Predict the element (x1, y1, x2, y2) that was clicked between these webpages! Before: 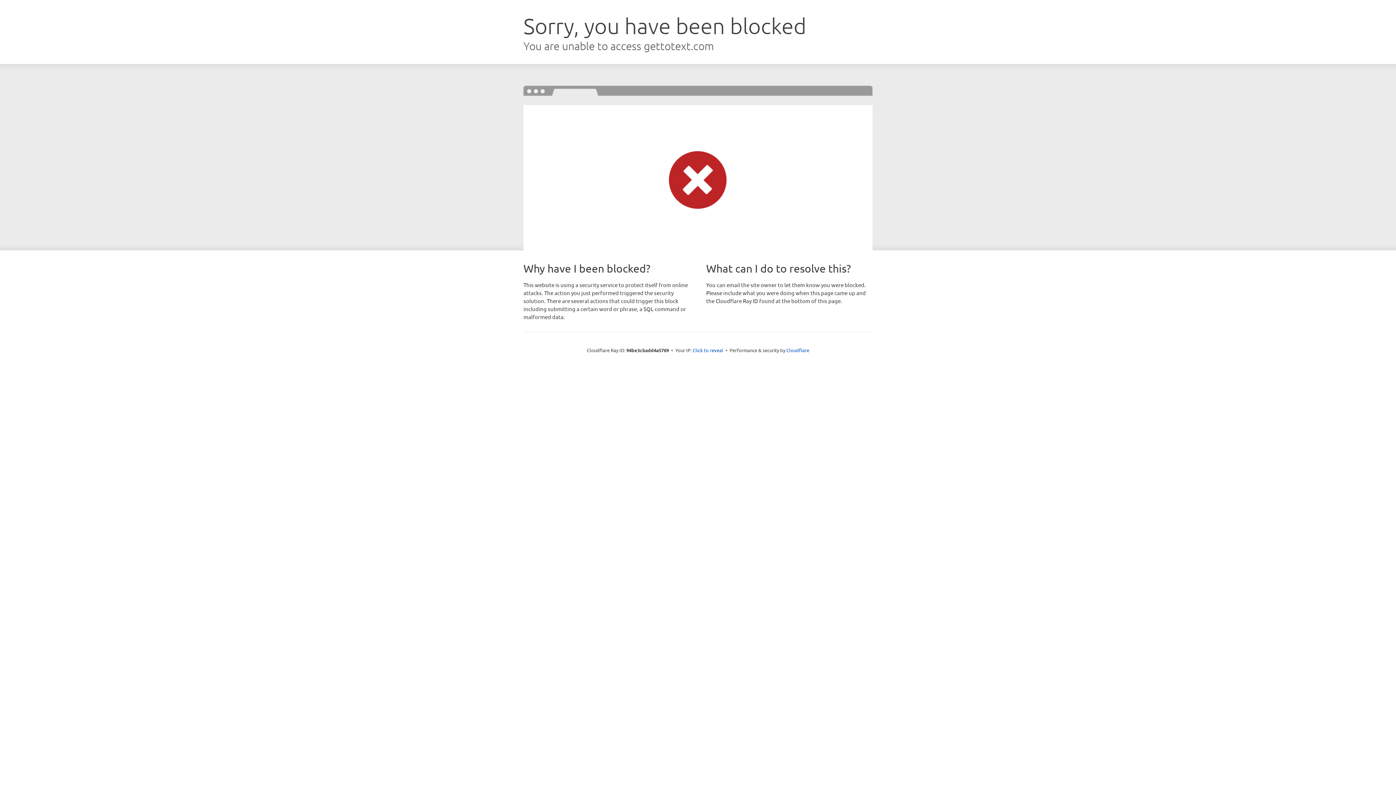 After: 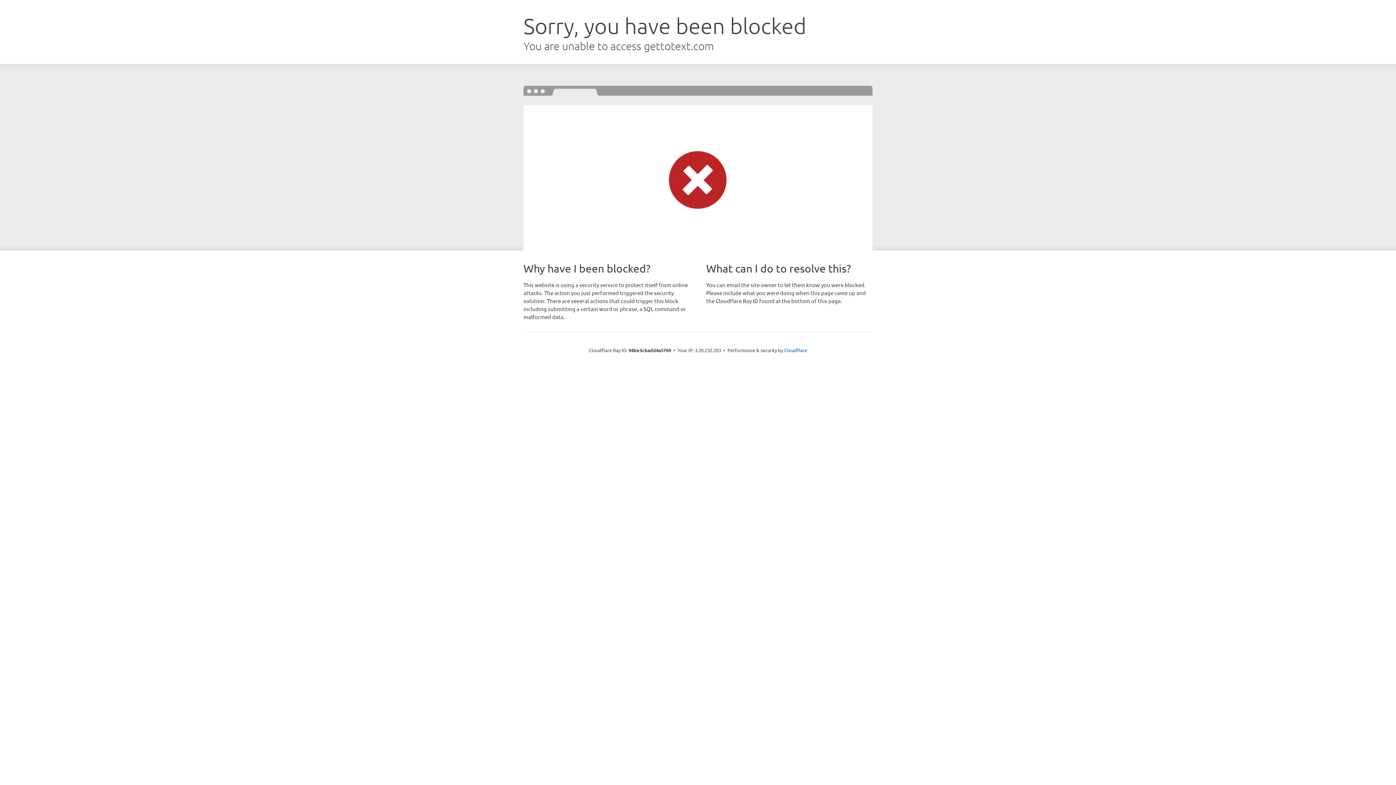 Action: bbox: (692, 346, 723, 353) label: Click to reveal